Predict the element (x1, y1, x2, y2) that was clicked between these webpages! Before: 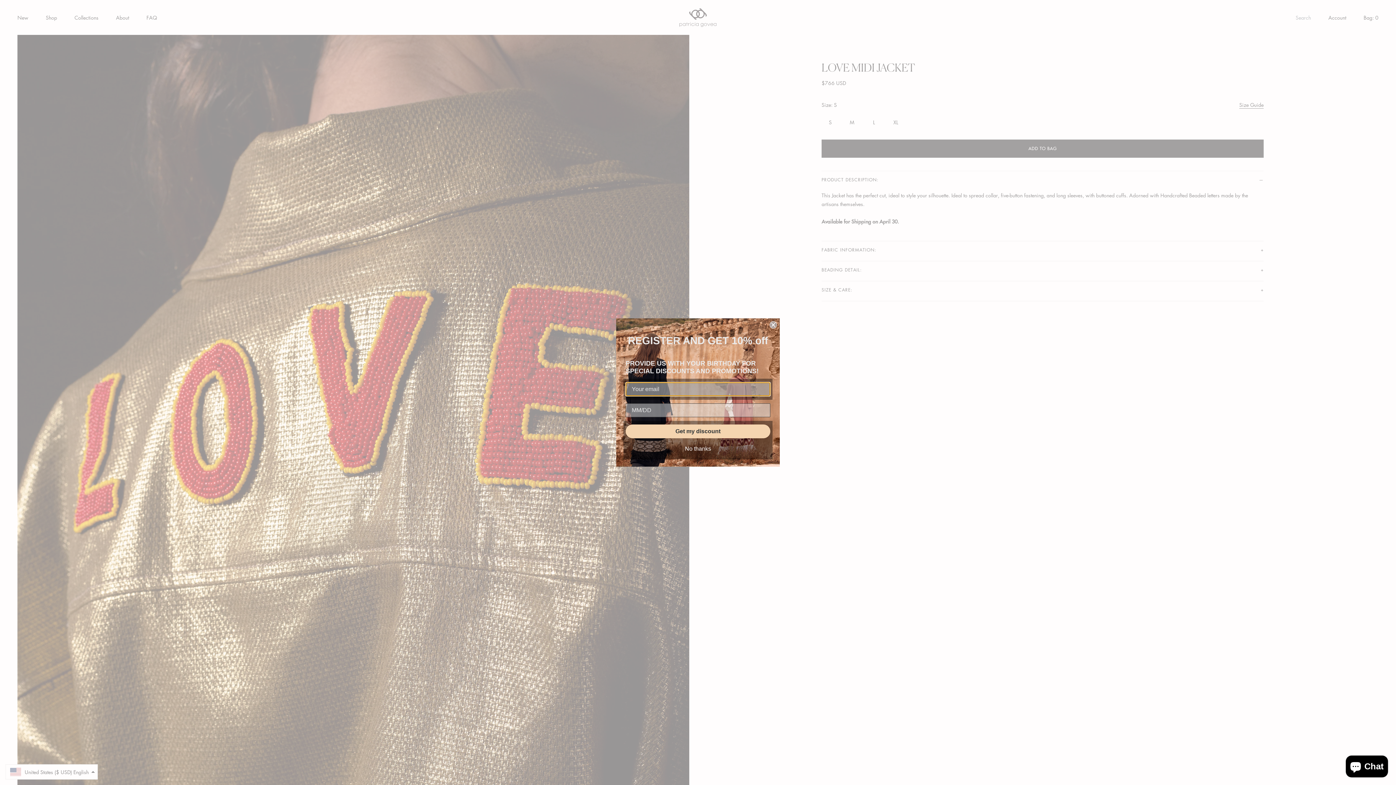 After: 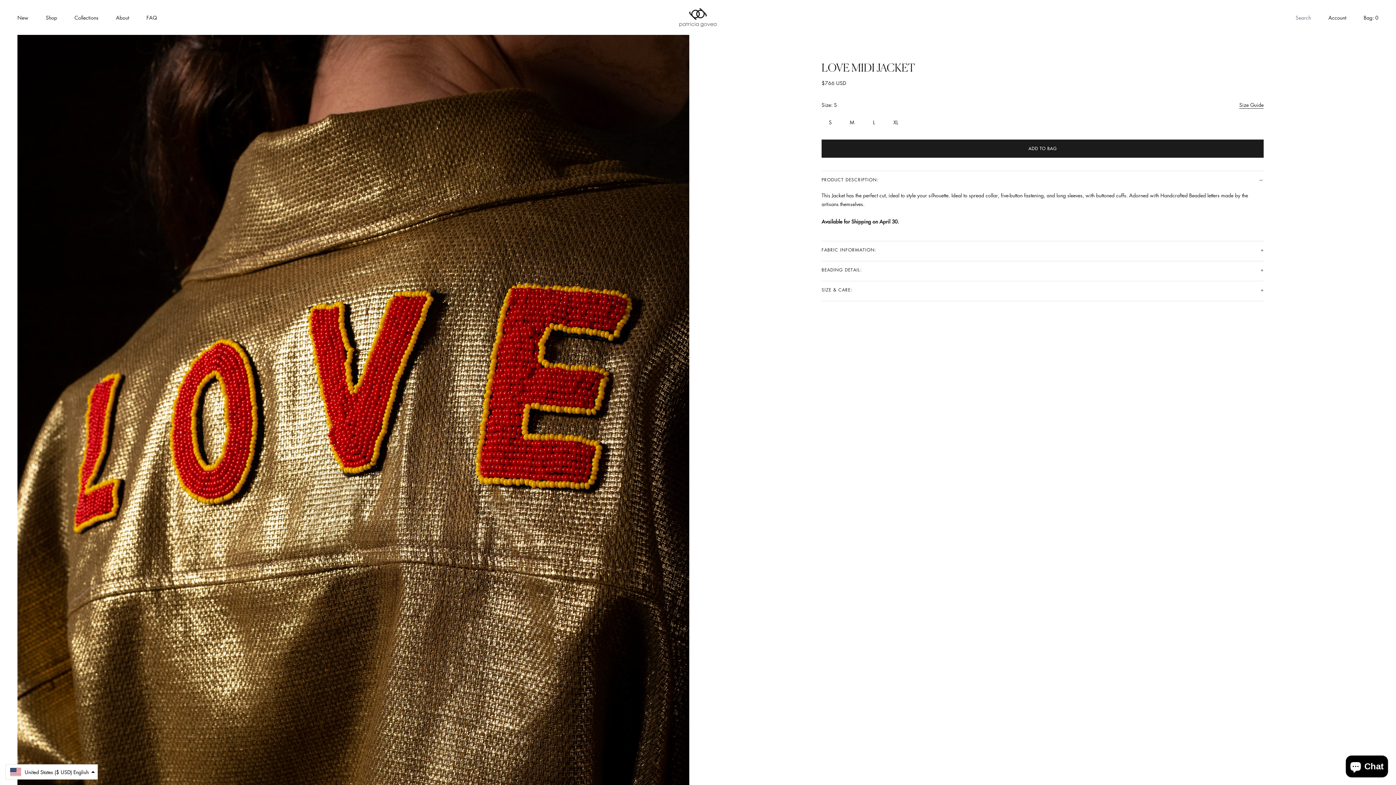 Action: label: Close dialog bbox: (769, 321, 777, 328)